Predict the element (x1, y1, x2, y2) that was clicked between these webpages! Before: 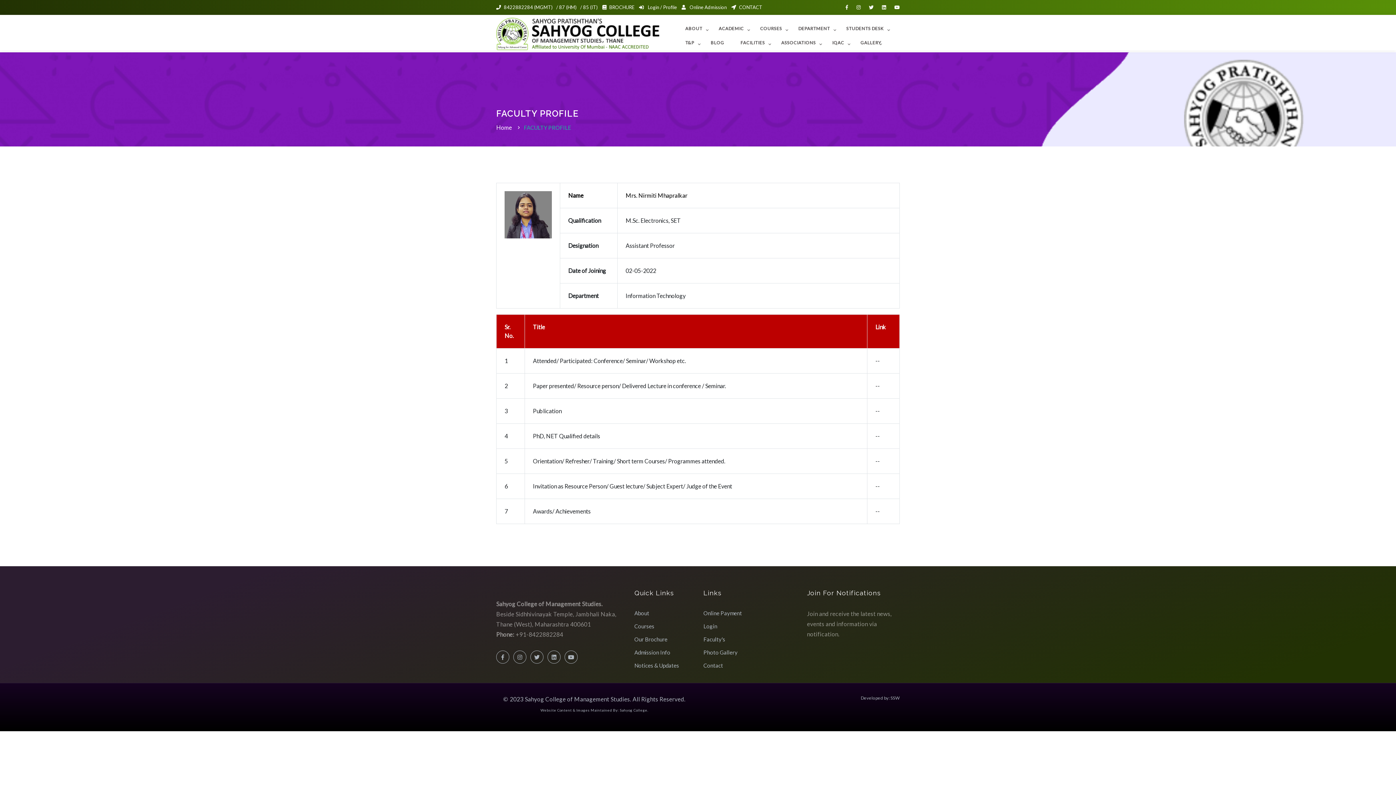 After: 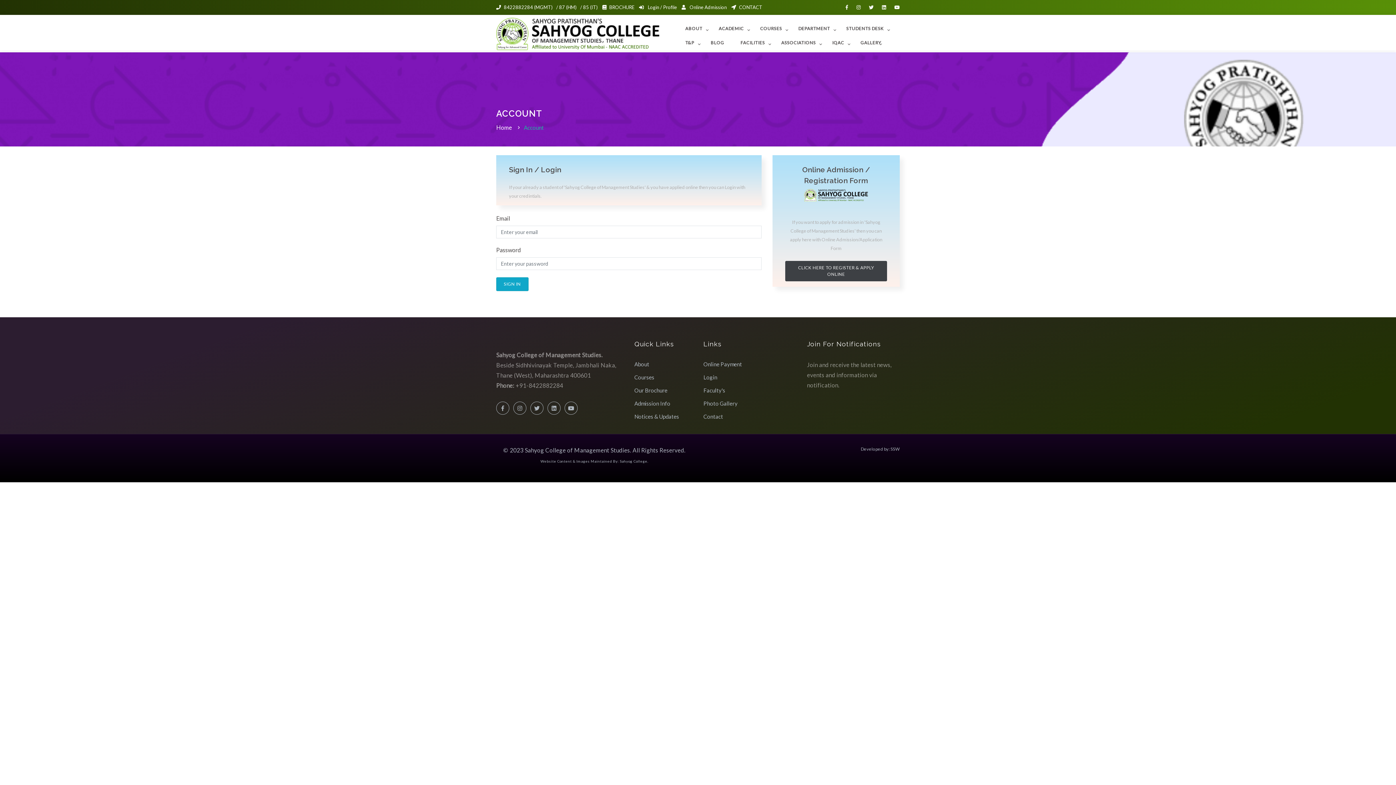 Action: label: Login bbox: (703, 623, 717, 629)